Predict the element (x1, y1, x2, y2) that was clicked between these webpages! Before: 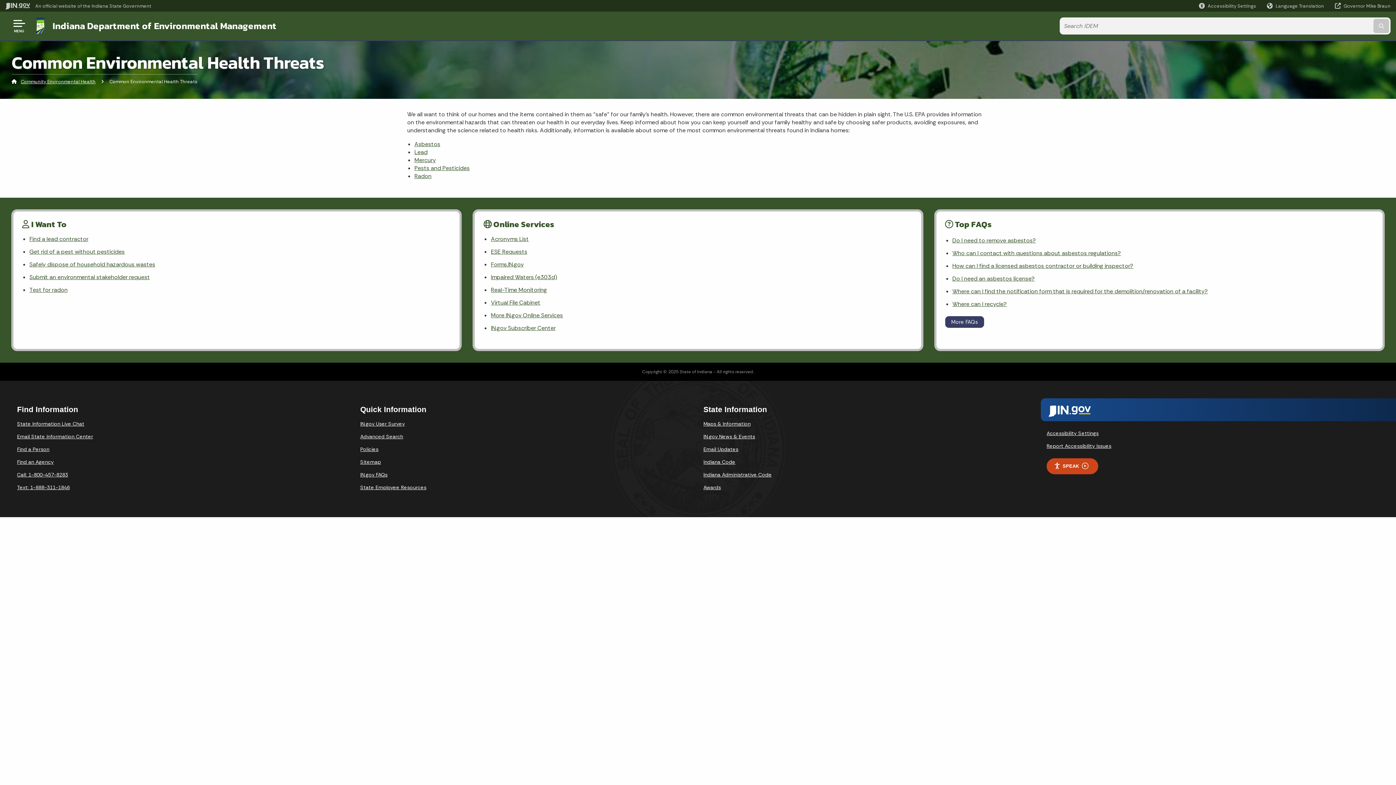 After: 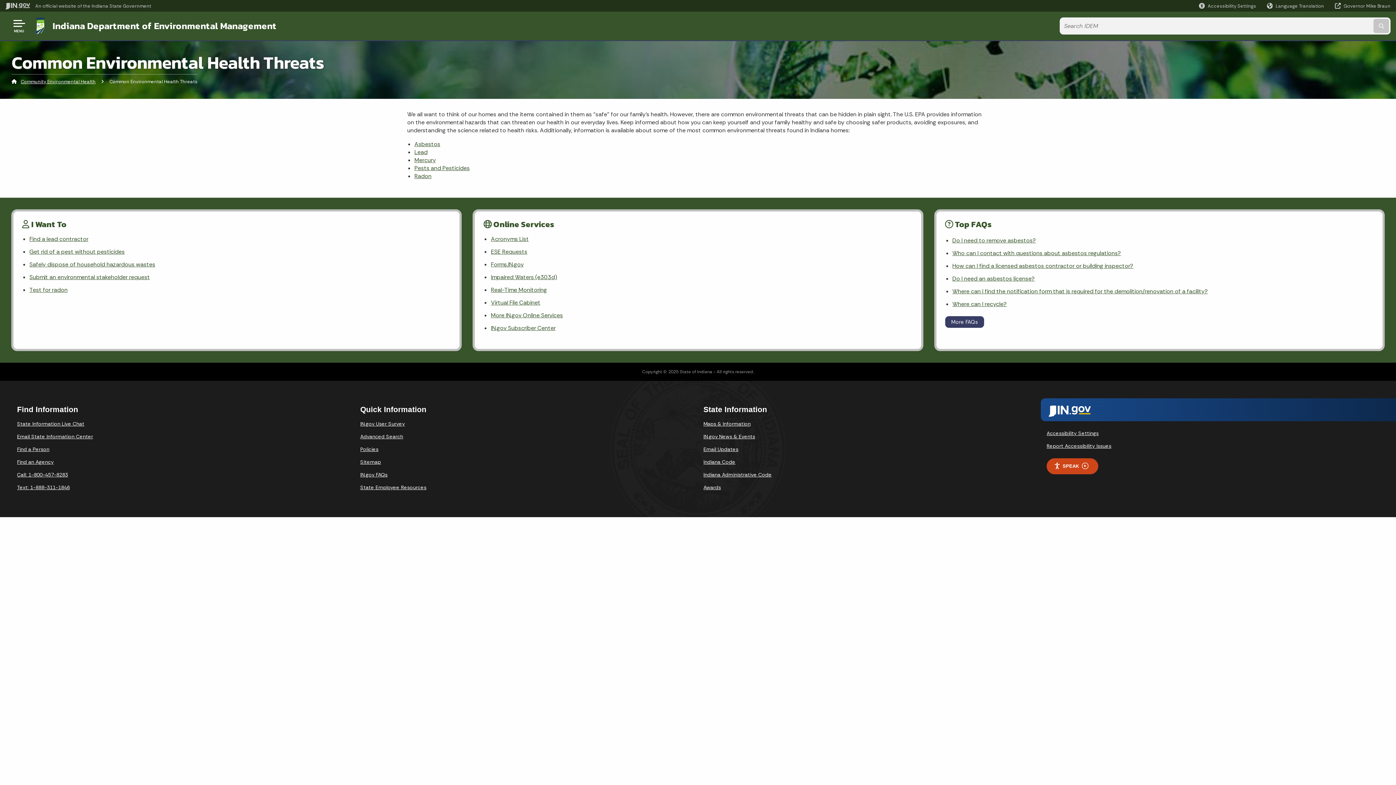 Action: label: Text: 1-888-311-1846 bbox: (17, 484, 69, 490)